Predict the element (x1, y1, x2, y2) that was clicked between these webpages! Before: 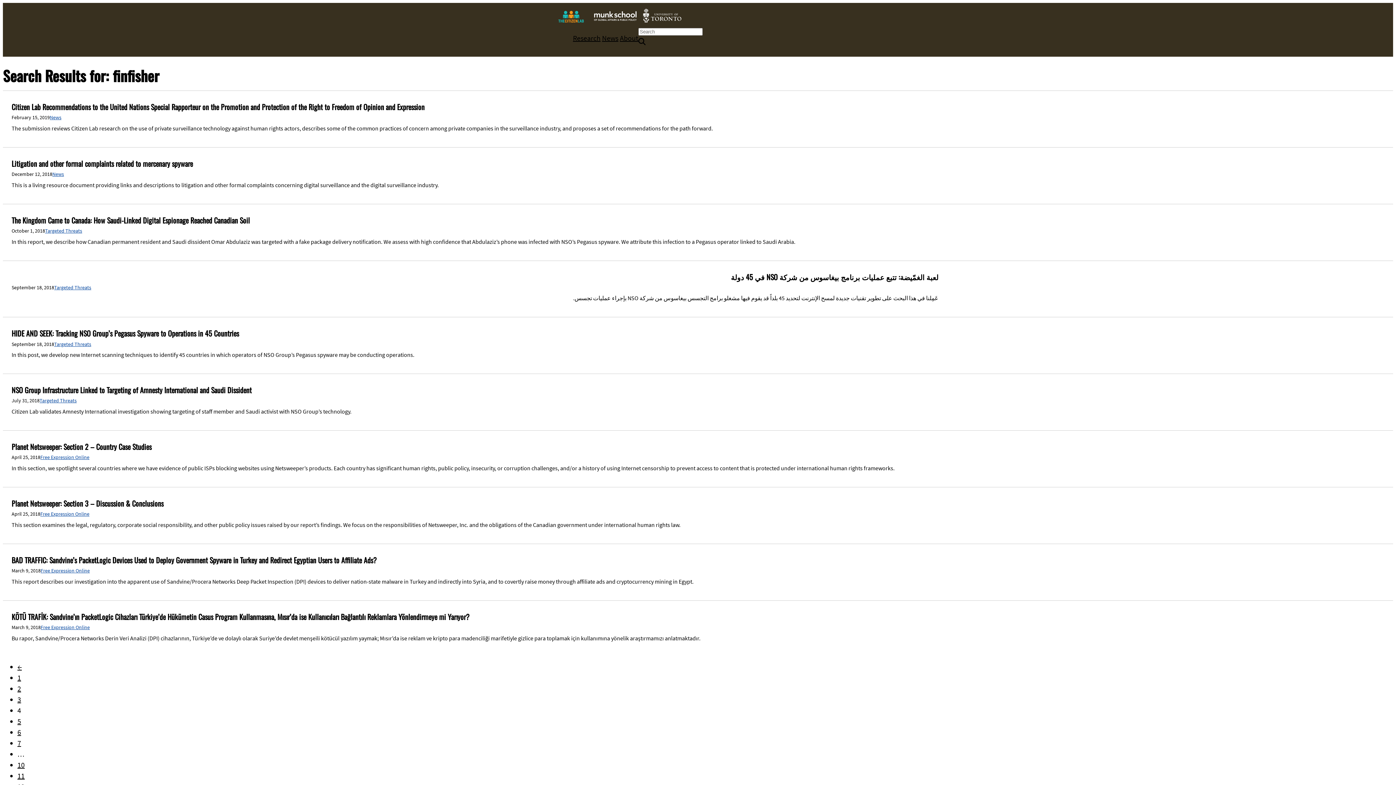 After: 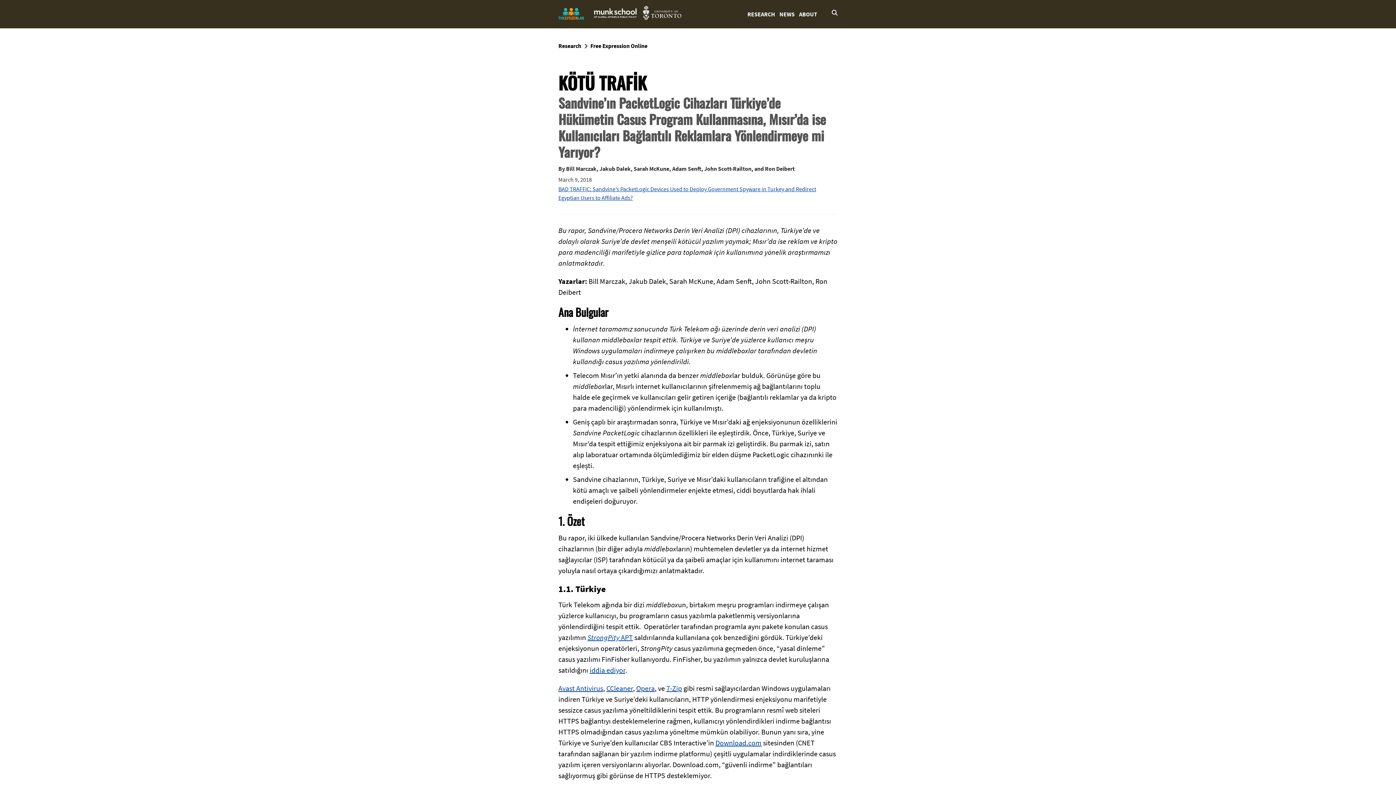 Action: label: KÖTÜ TRAFİK: Sandvine’ın PacketLogic Cihazları Türkiye’de Hükümetin Casus Program Kullanmasına, Mısır’da ise Kullanıcıları Bağlantılı Reklamlara Yönlendirmeye mi Yarıyor? bbox: (11, 611, 469, 622)